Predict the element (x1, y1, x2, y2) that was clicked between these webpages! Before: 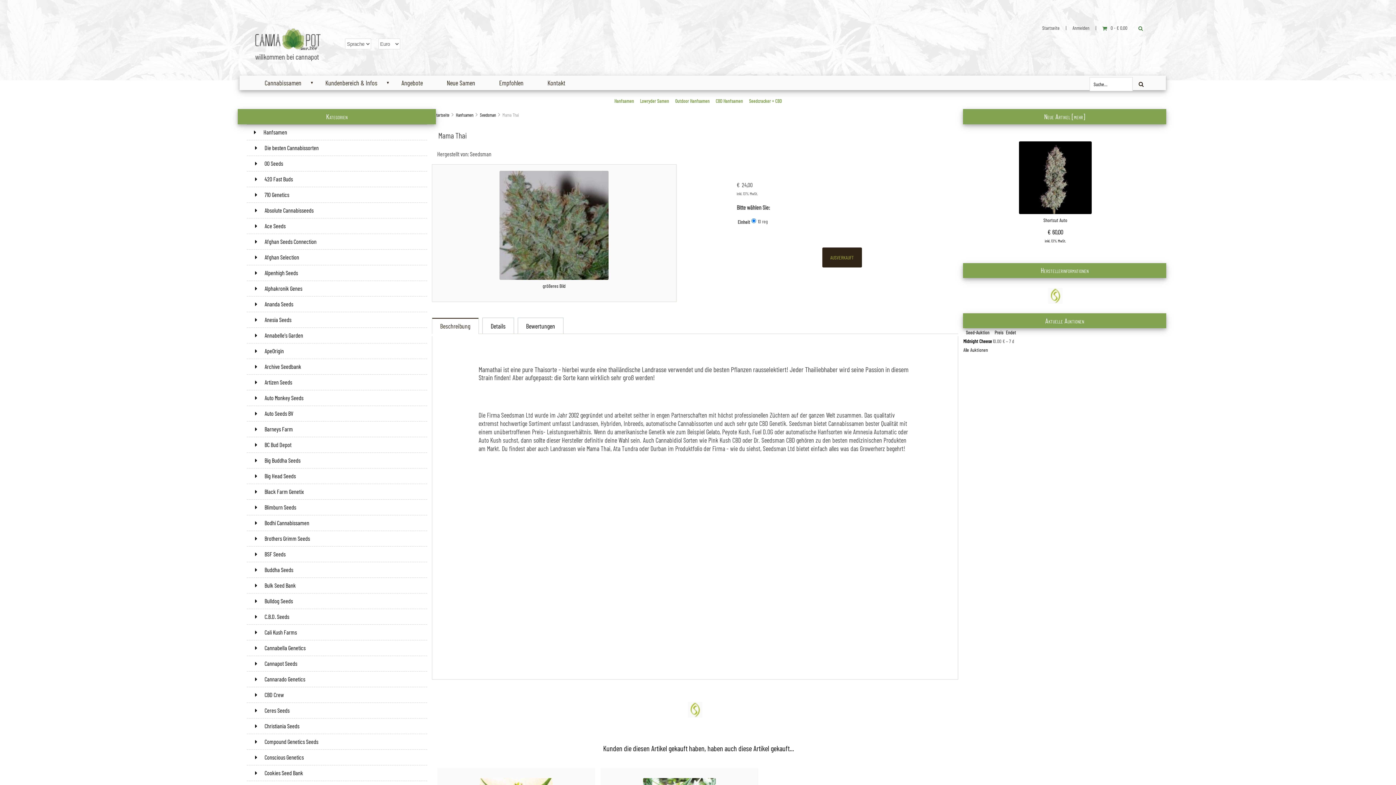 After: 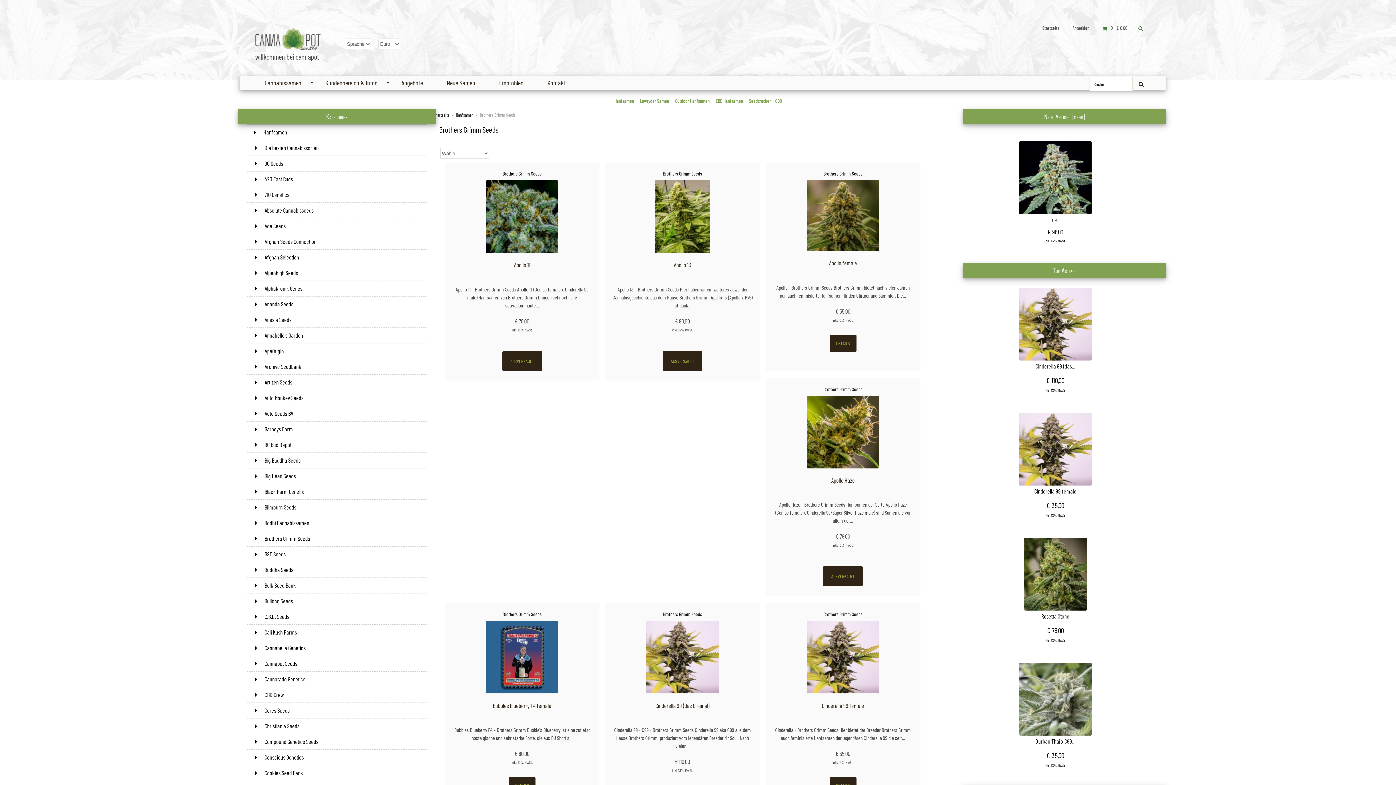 Action: bbox: (246, 531, 427, 546) label:  Brothers Grimm Seeds